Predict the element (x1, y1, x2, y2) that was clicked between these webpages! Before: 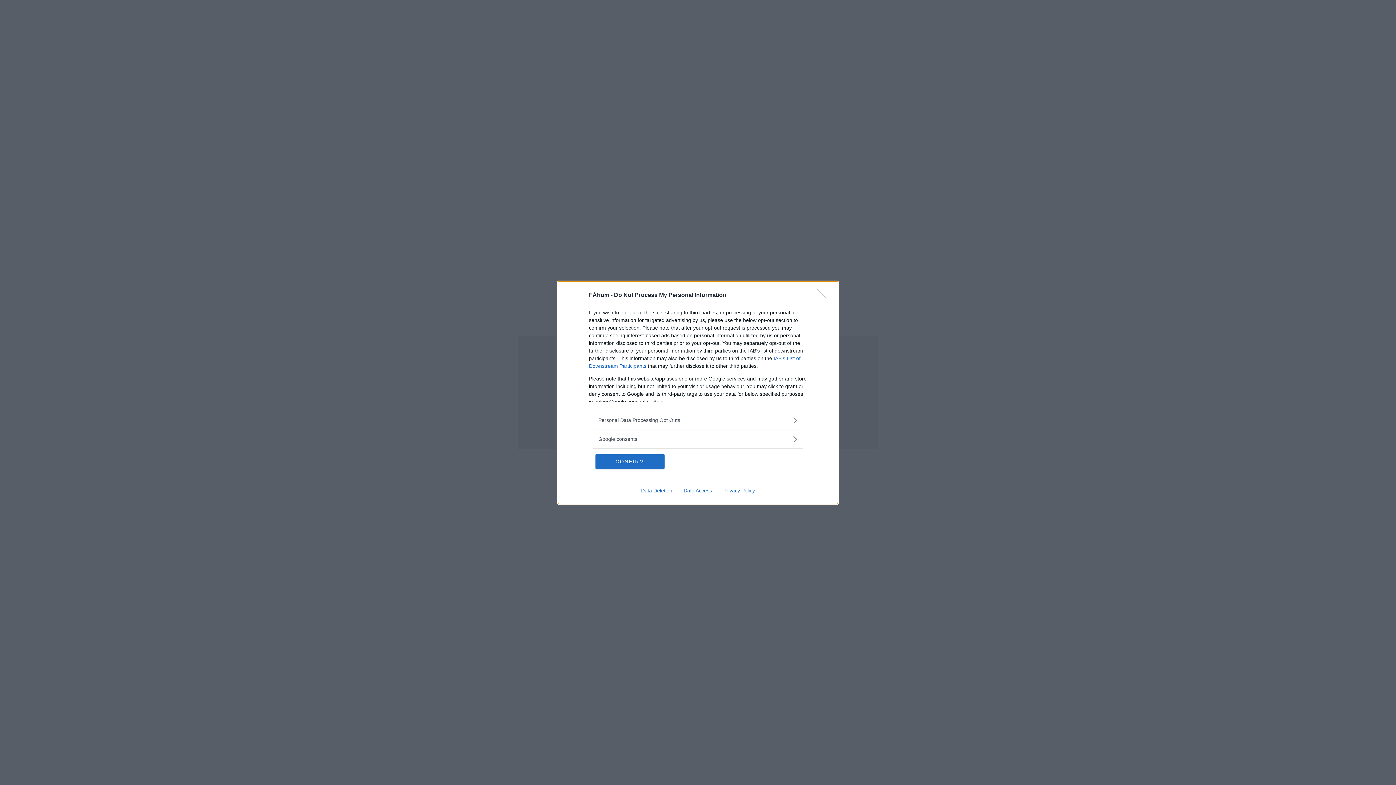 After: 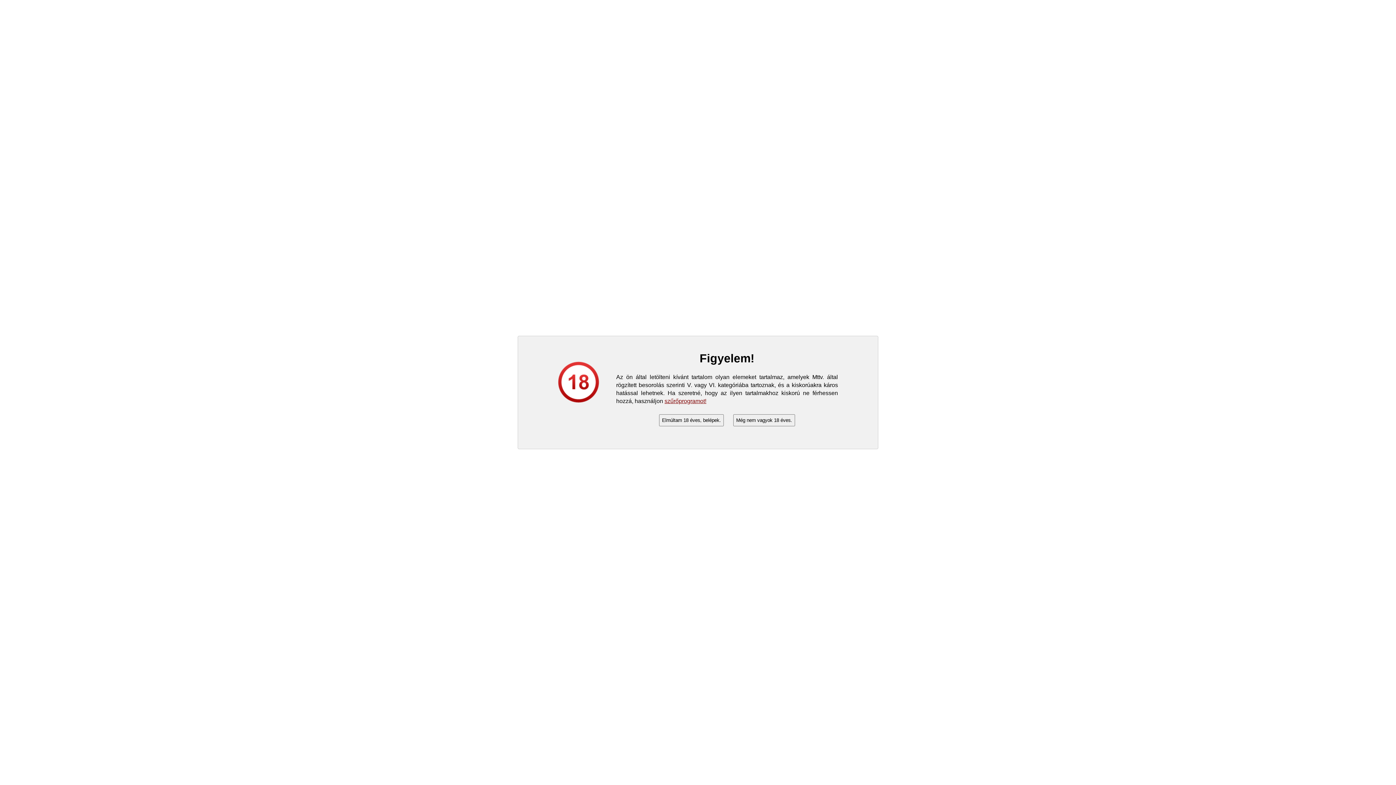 Action: bbox: (595, 454, 664, 468) label: CONFIRM